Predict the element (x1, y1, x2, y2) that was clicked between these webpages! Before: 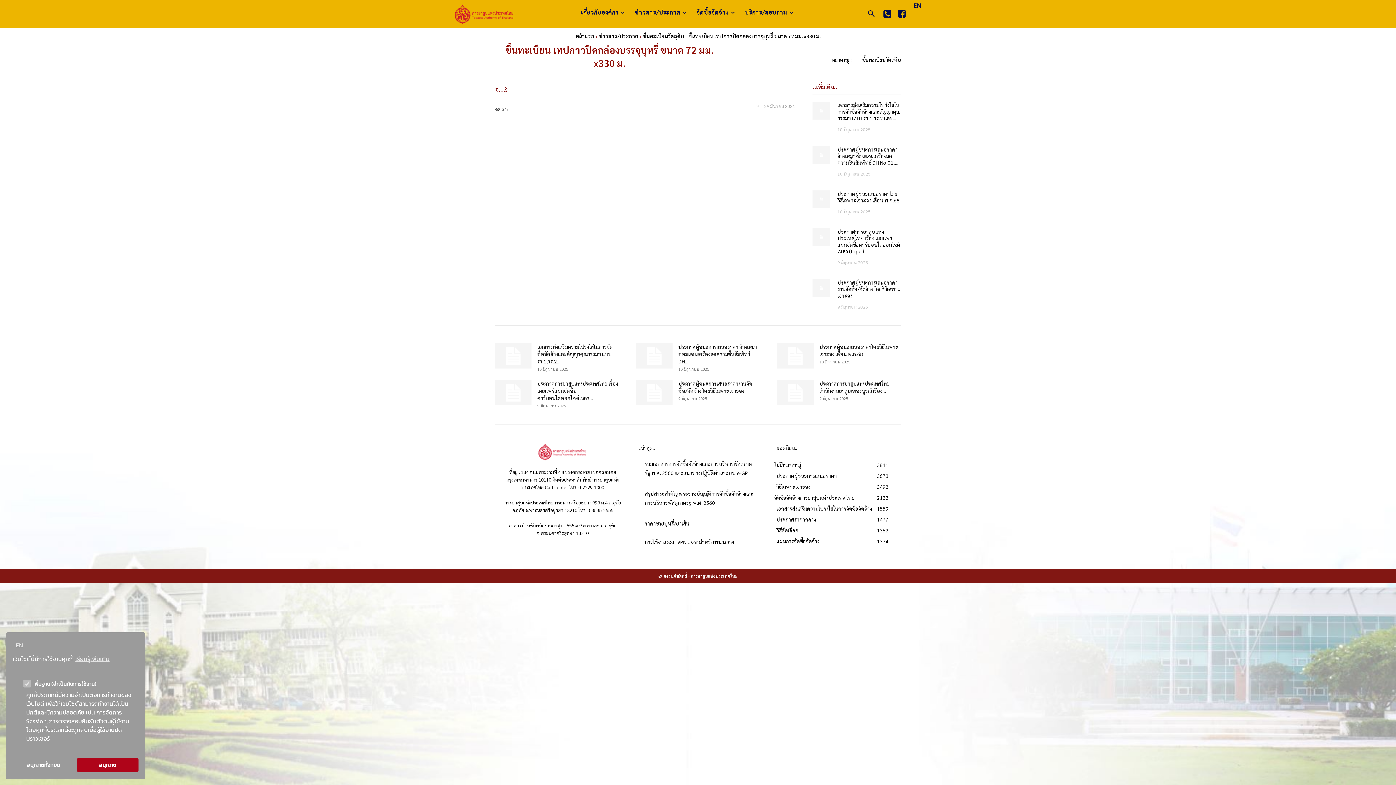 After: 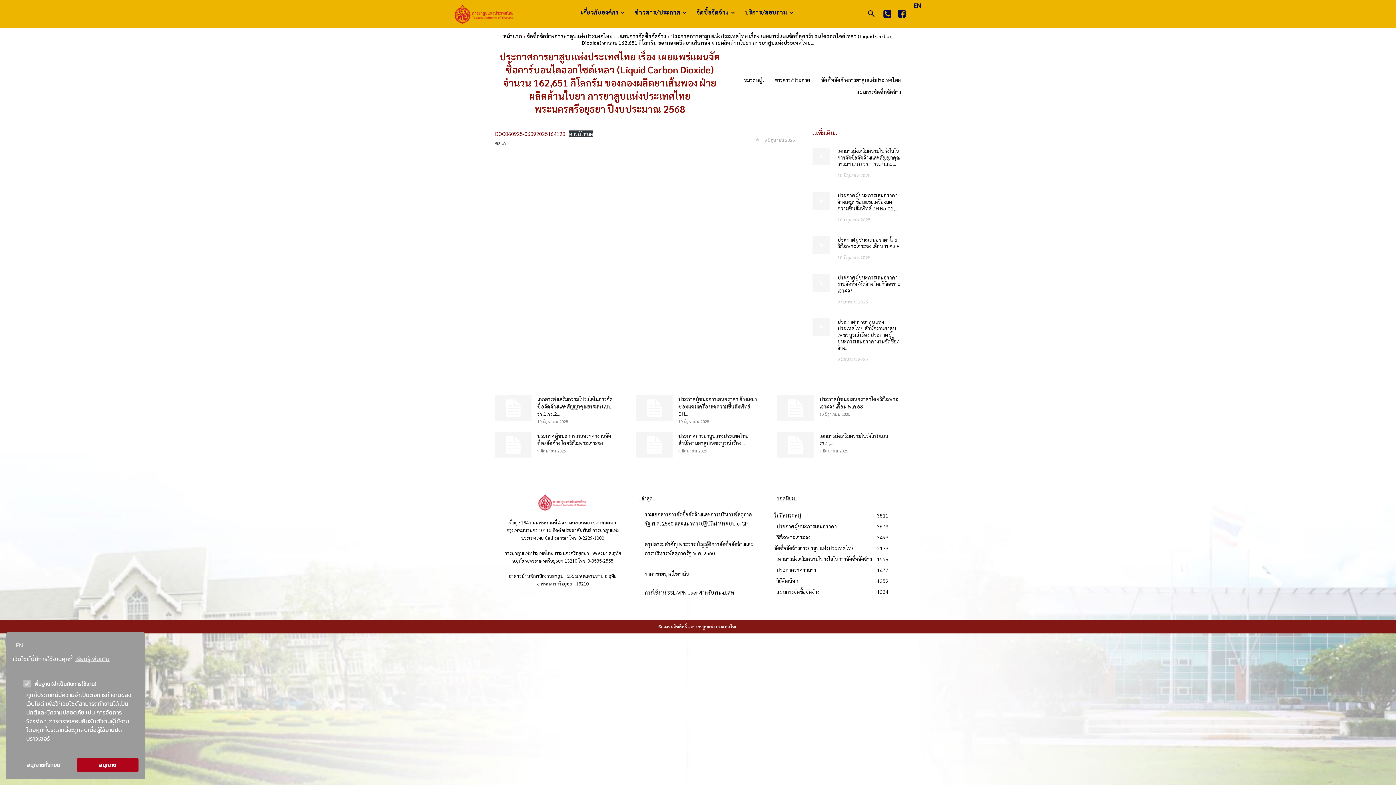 Action: label: ประกาศการยาสูบแห่งประเทศไทย เรื่อง เผยแพร่แผนจัดซื้อคาร์บอนไดออกไซด์เหลว (Liquid... bbox: (837, 228, 900, 254)